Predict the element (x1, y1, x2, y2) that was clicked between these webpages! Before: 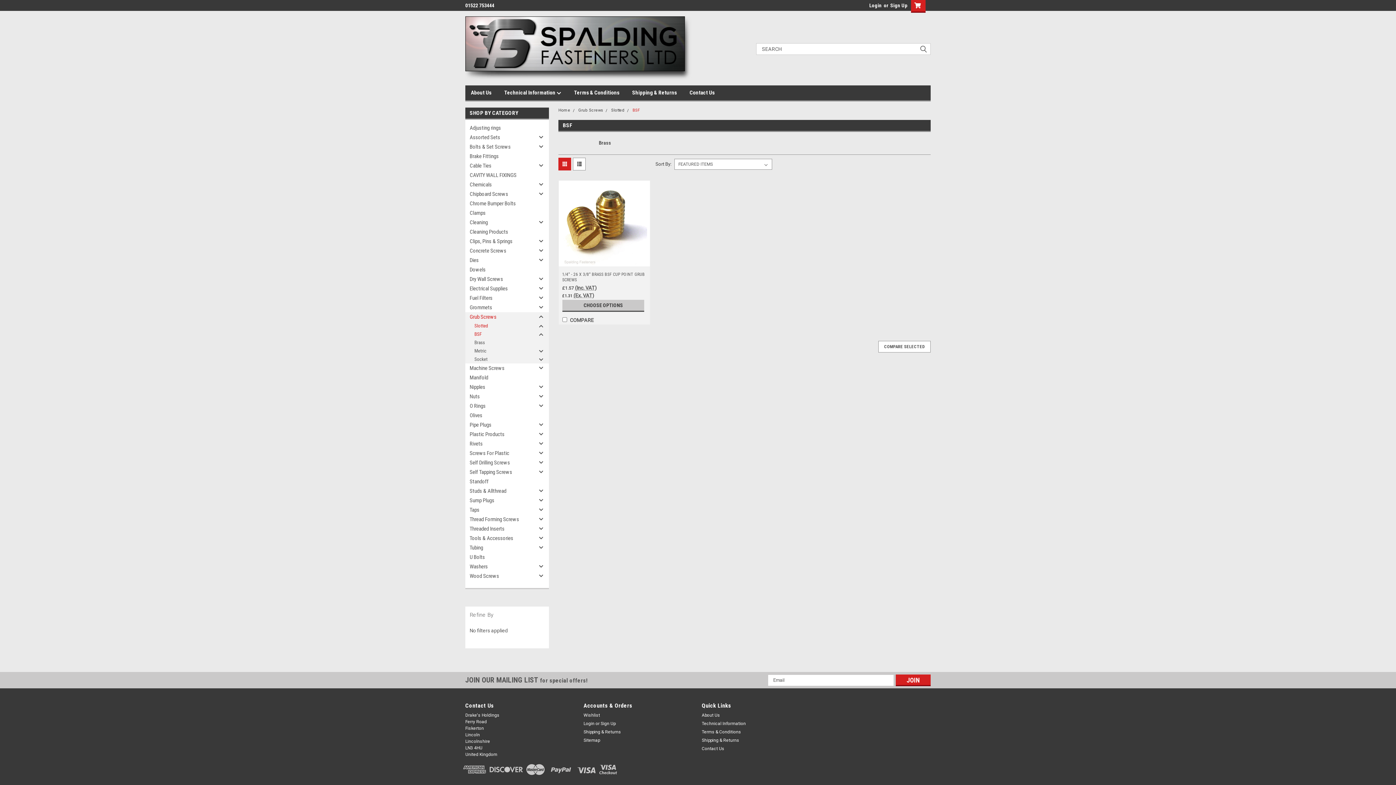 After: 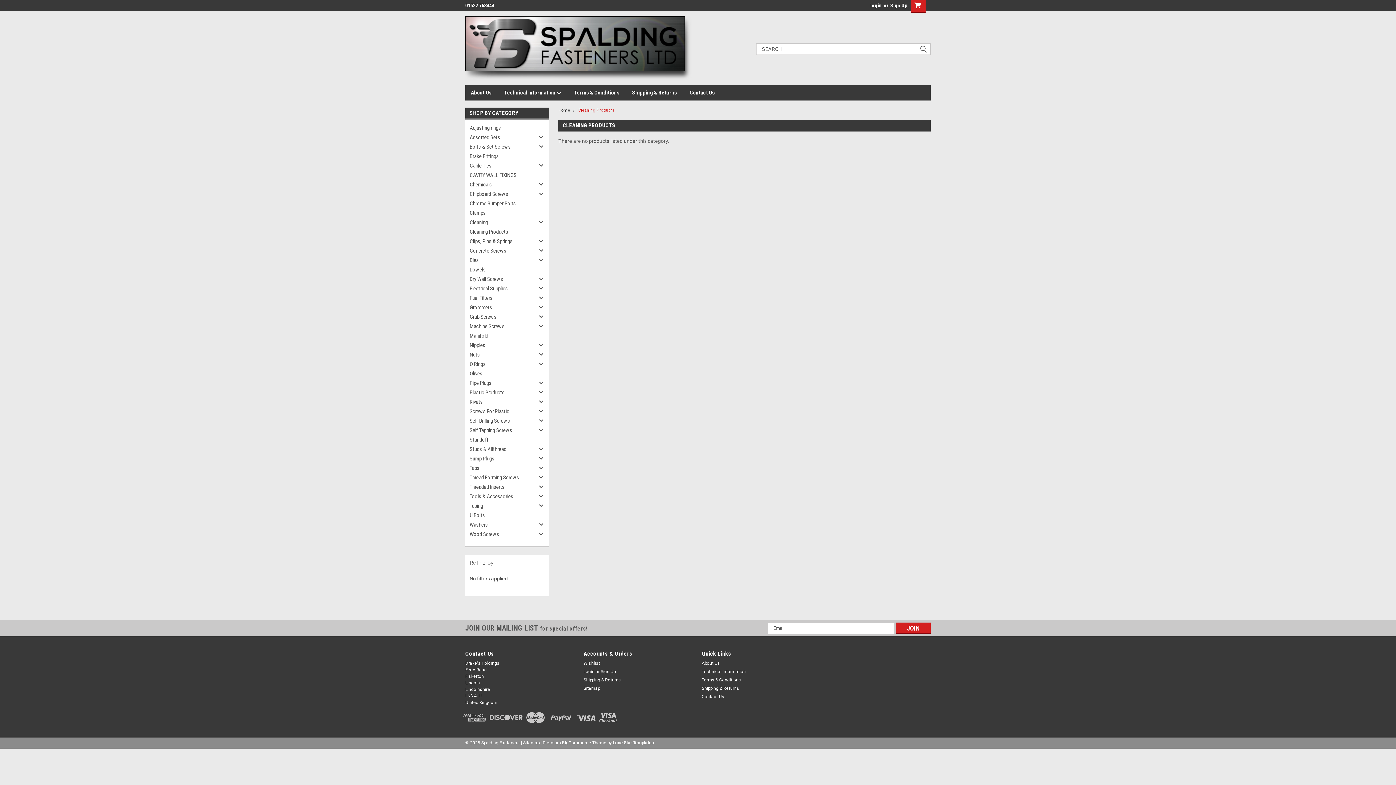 Action: label: Cleaning Products bbox: (465, 227, 536, 236)